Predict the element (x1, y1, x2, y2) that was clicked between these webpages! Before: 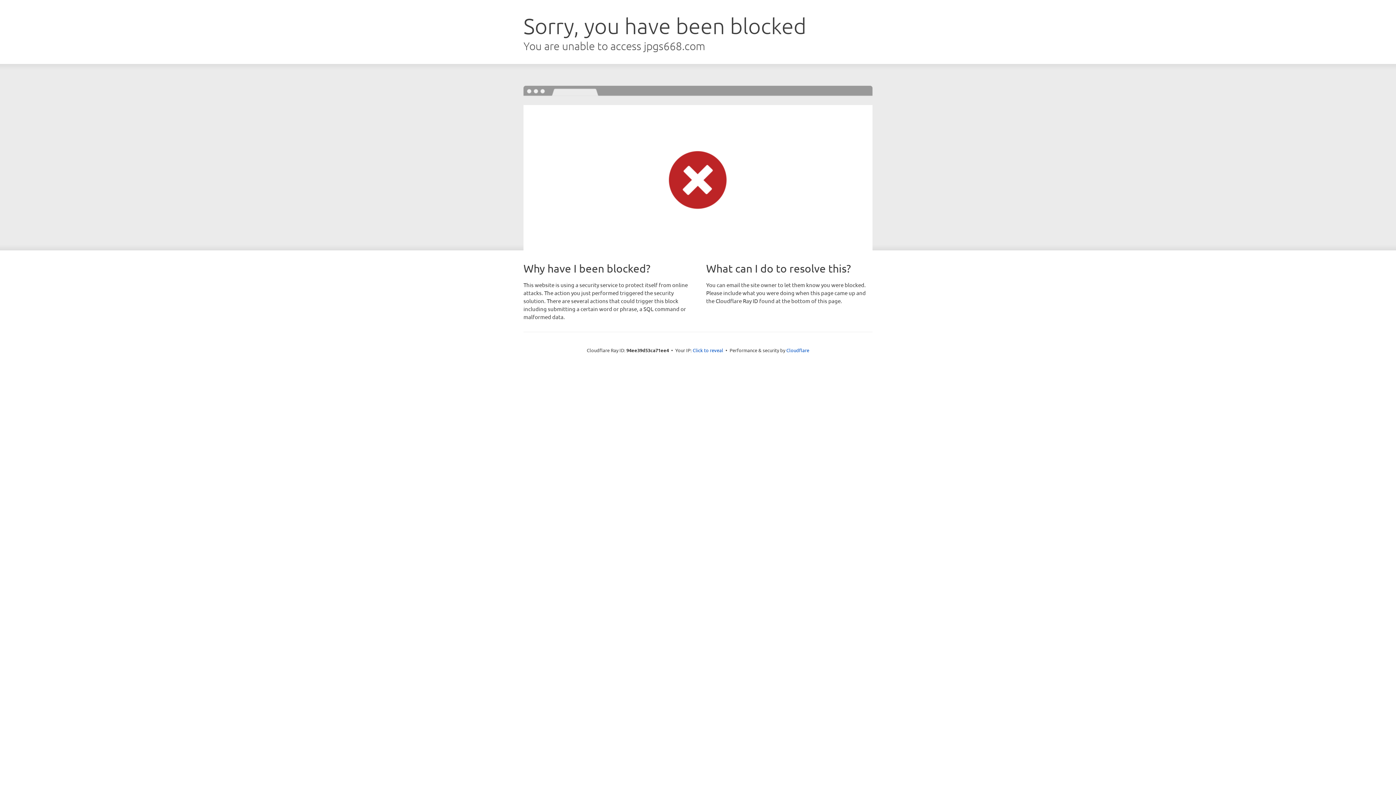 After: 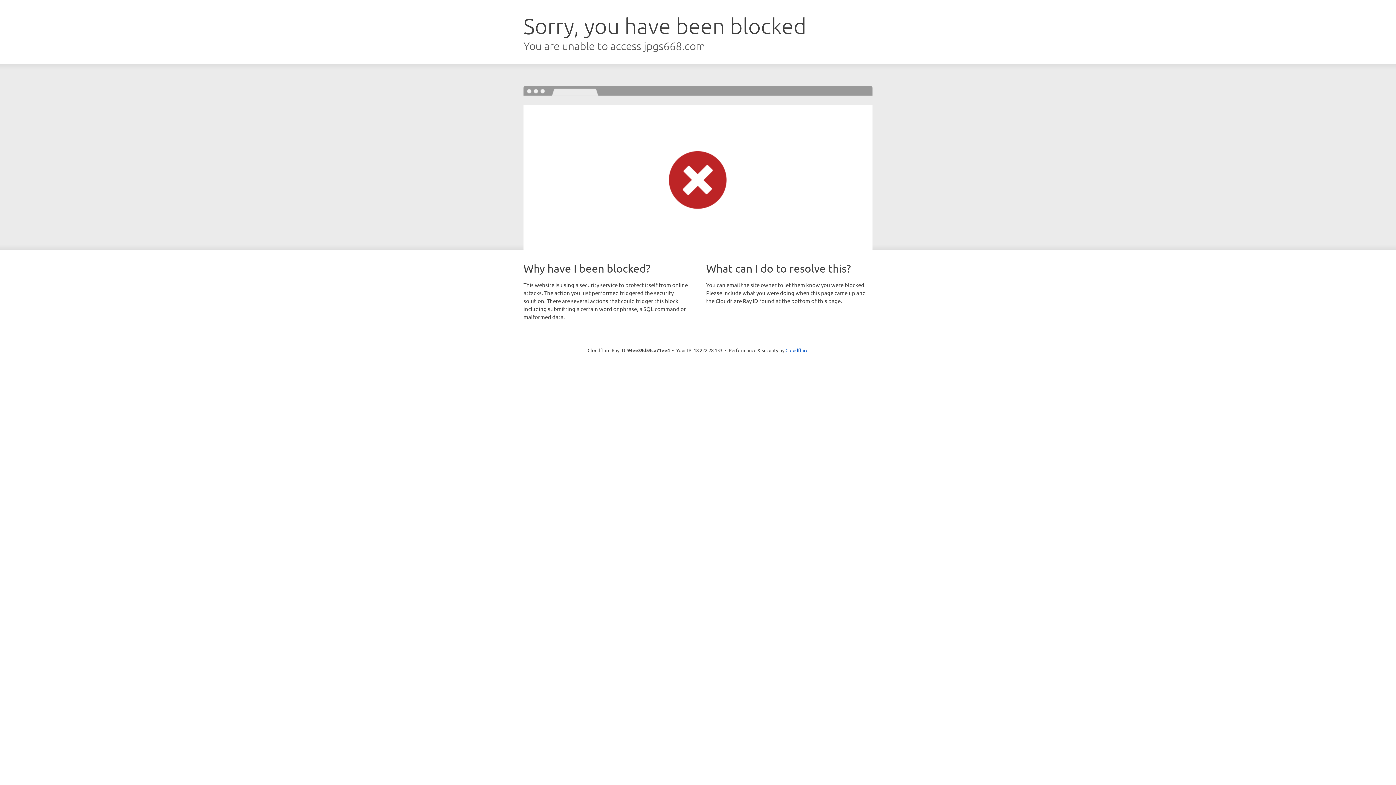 Action: label: Click to reveal bbox: (692, 346, 723, 353)